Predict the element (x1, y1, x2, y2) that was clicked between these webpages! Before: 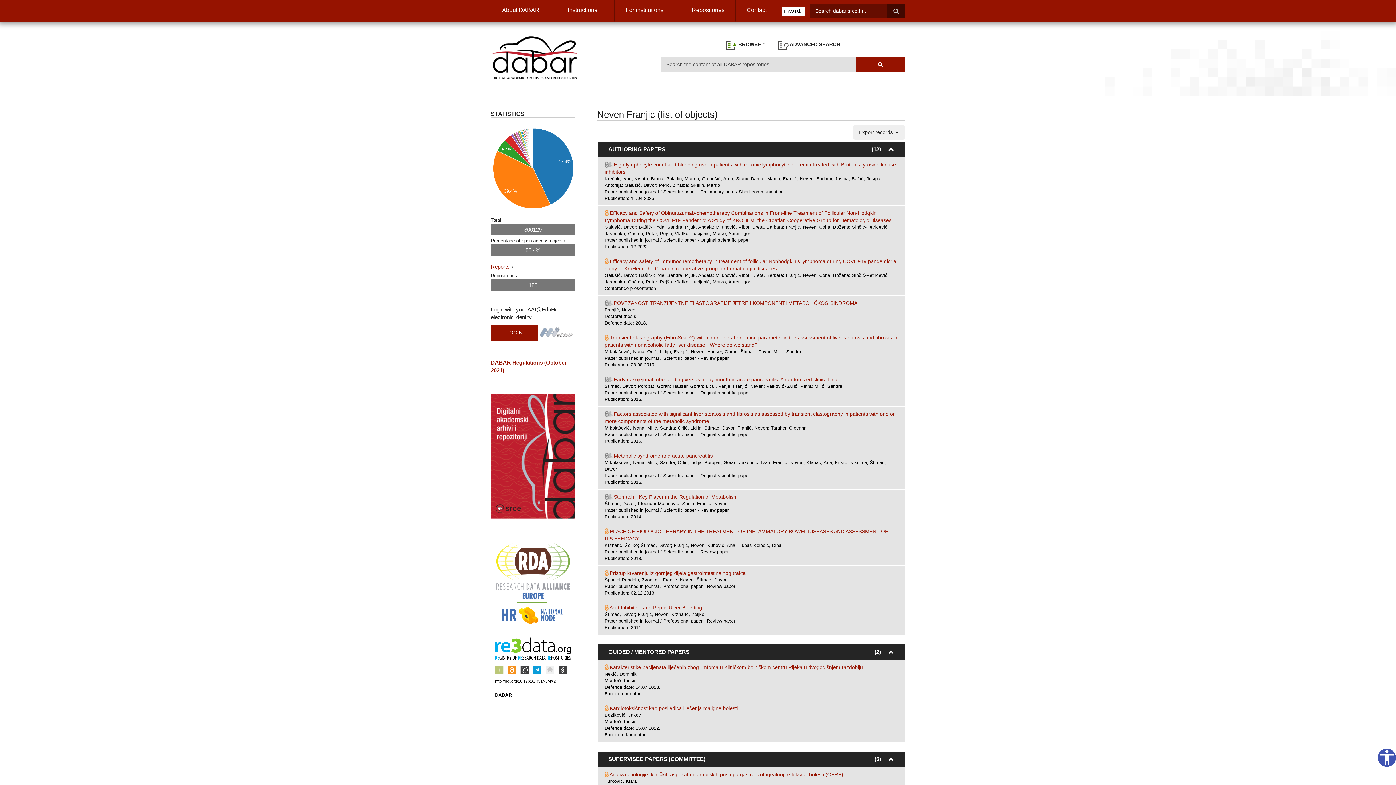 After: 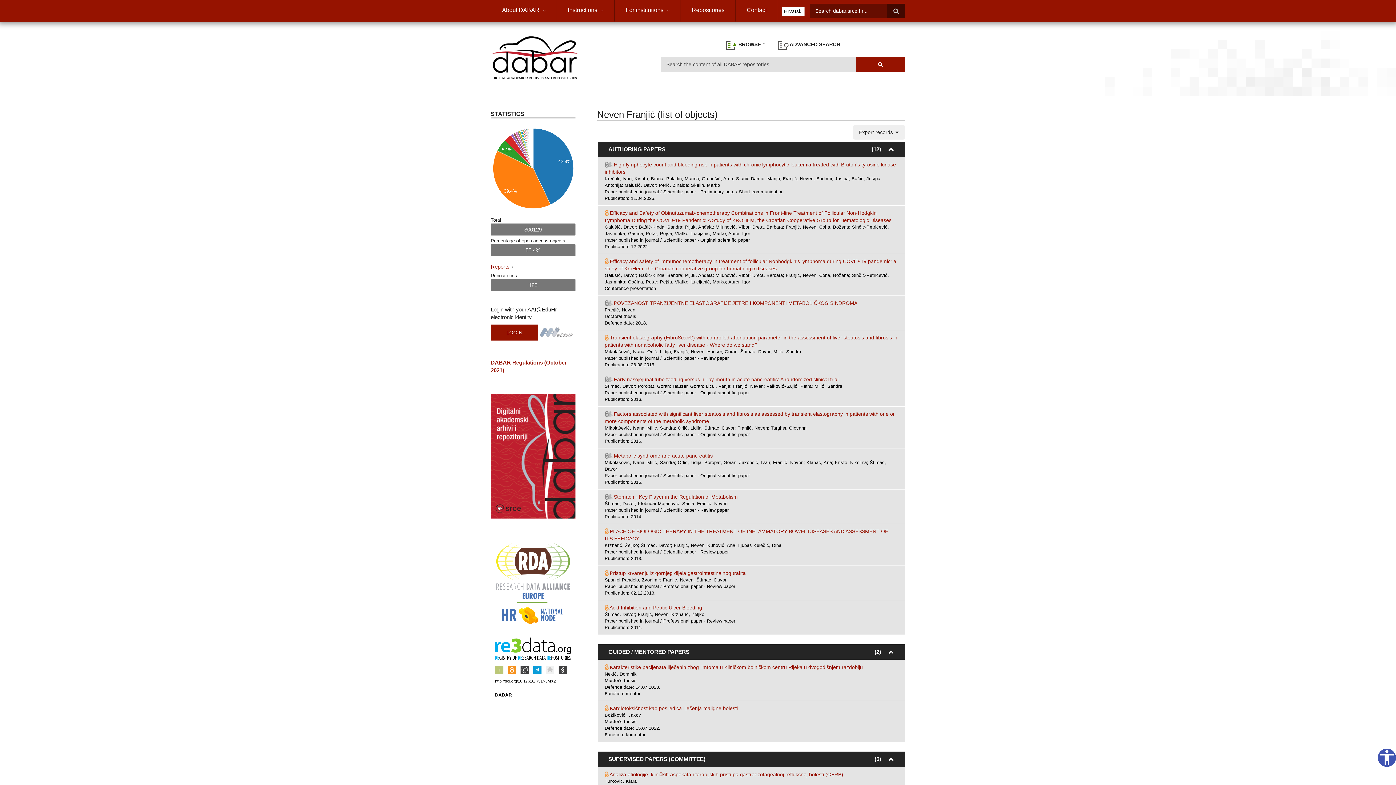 Action: bbox: (490, 452, 575, 458)